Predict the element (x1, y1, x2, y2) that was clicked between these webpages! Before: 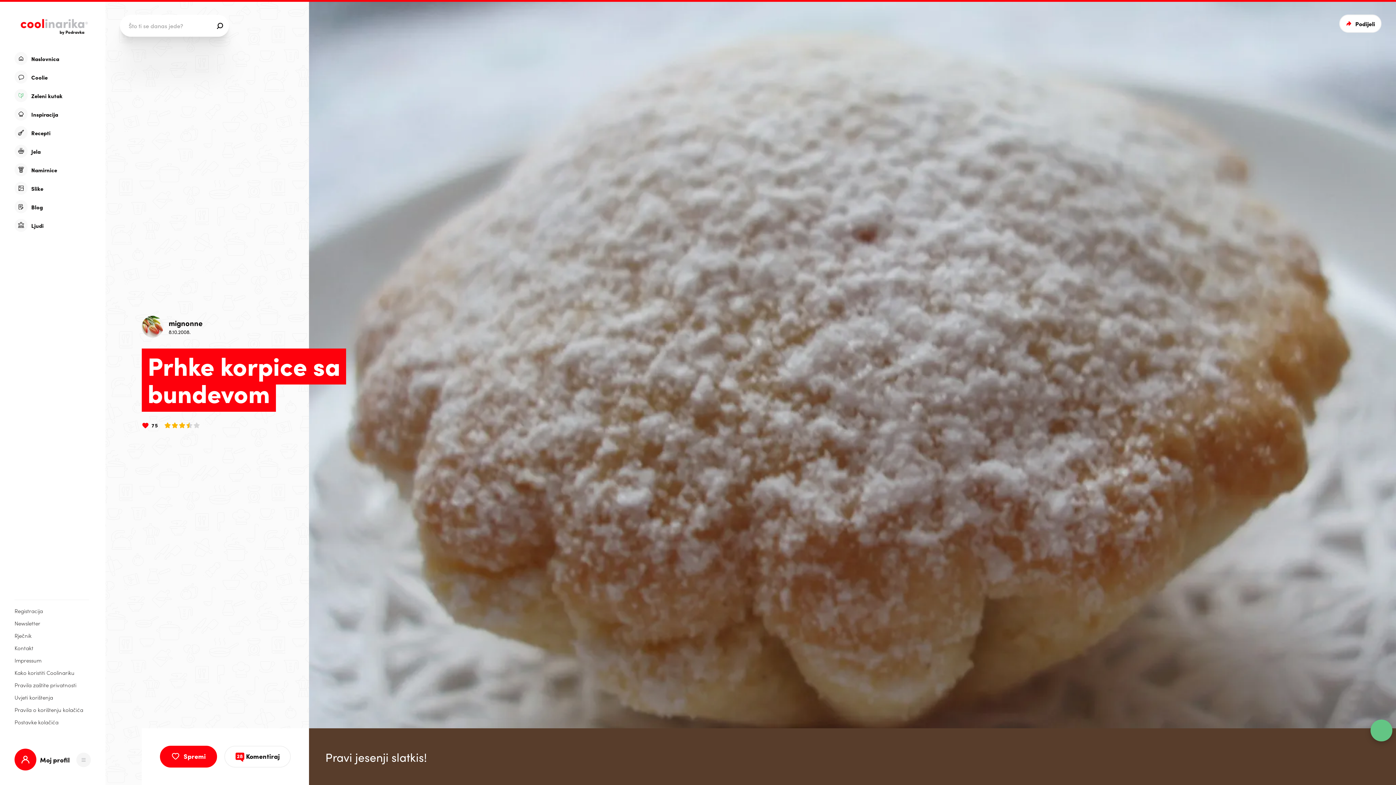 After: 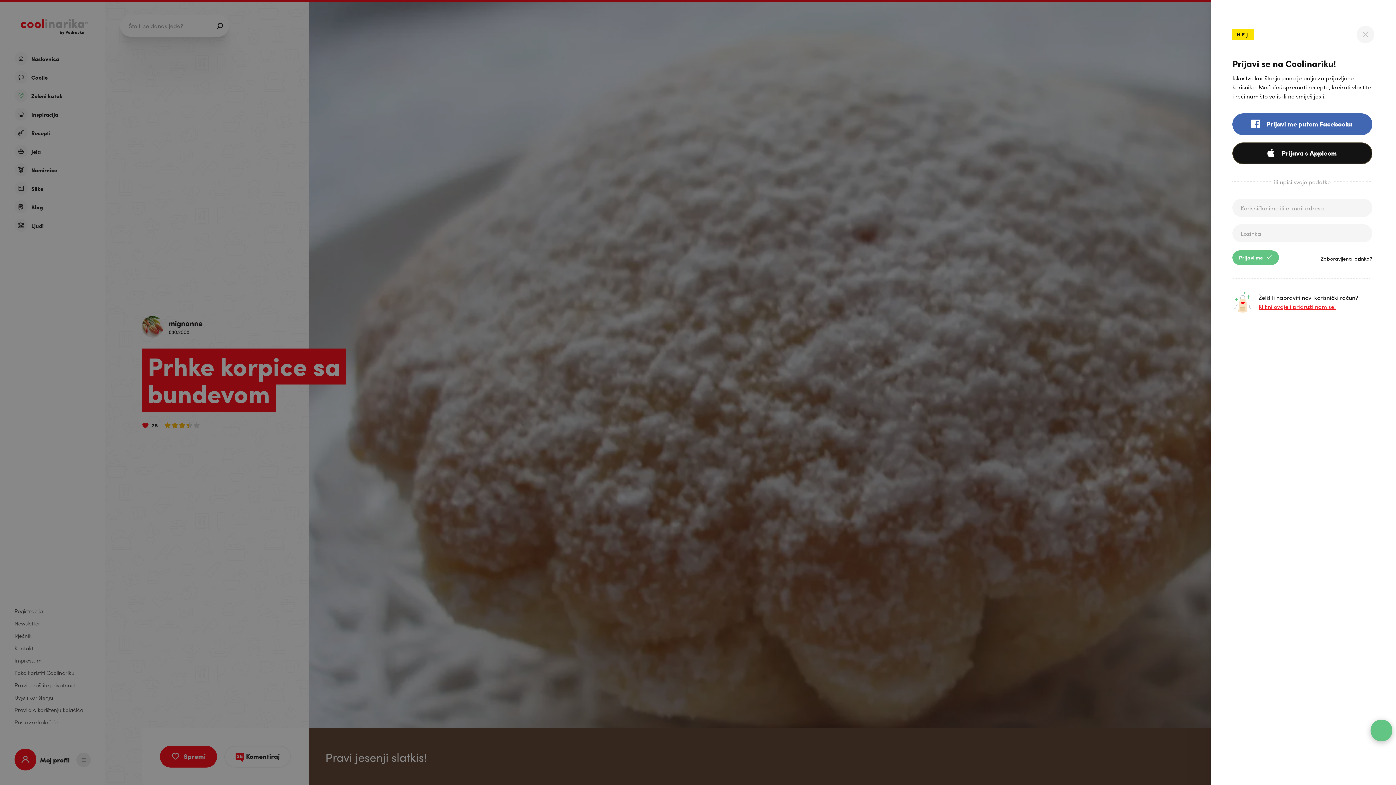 Action: bbox: (76, 753, 90, 767)